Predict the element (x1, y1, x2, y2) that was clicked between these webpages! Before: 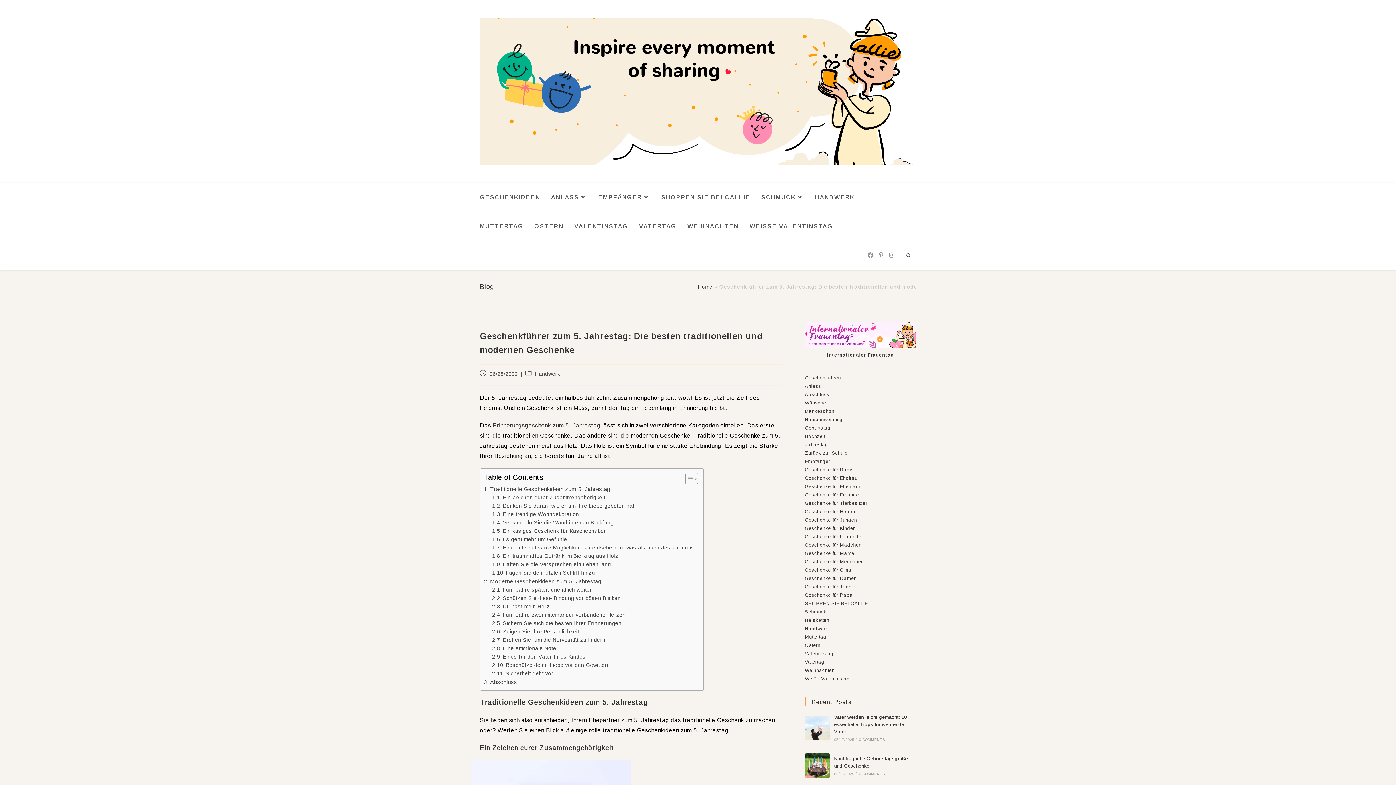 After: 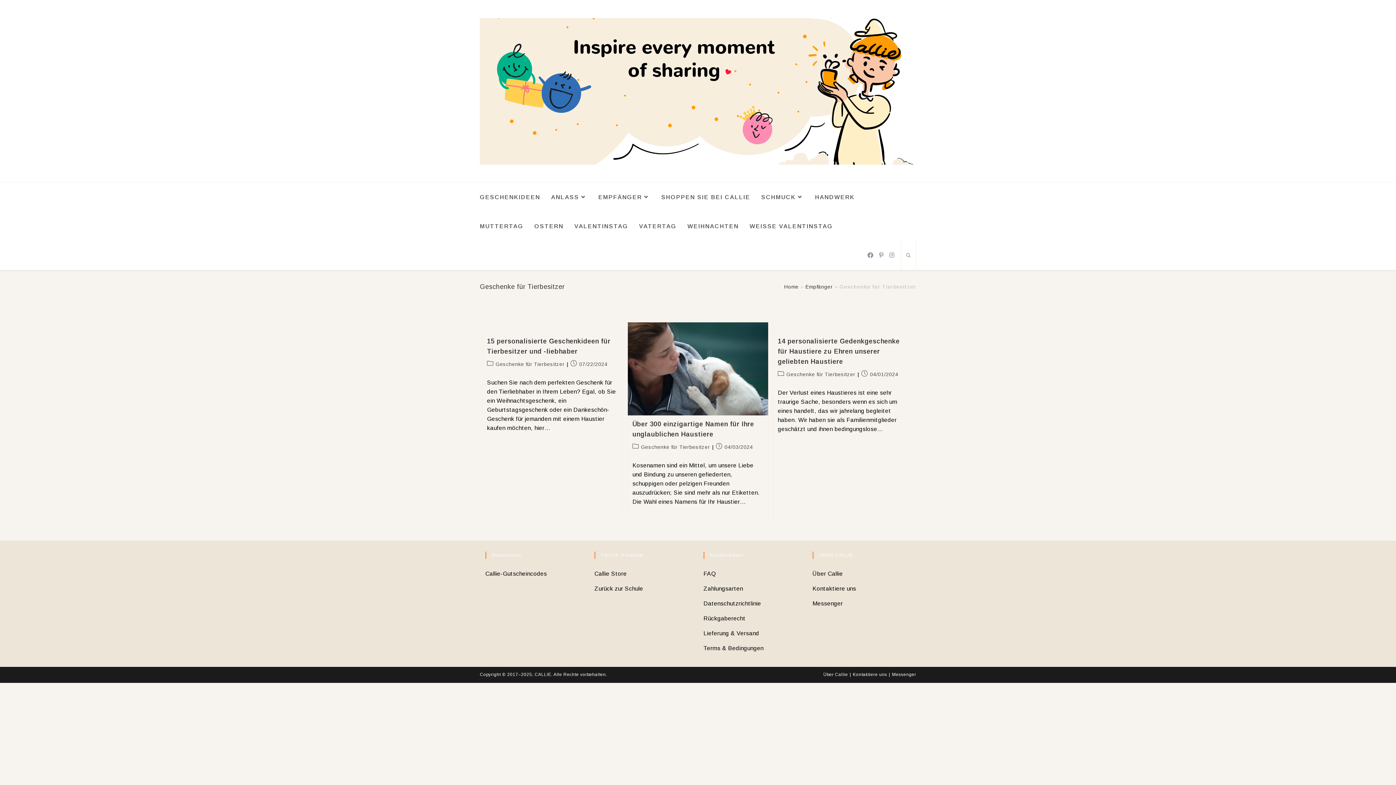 Action: bbox: (805, 500, 867, 506) label: Geschenke für Tierbesitzer